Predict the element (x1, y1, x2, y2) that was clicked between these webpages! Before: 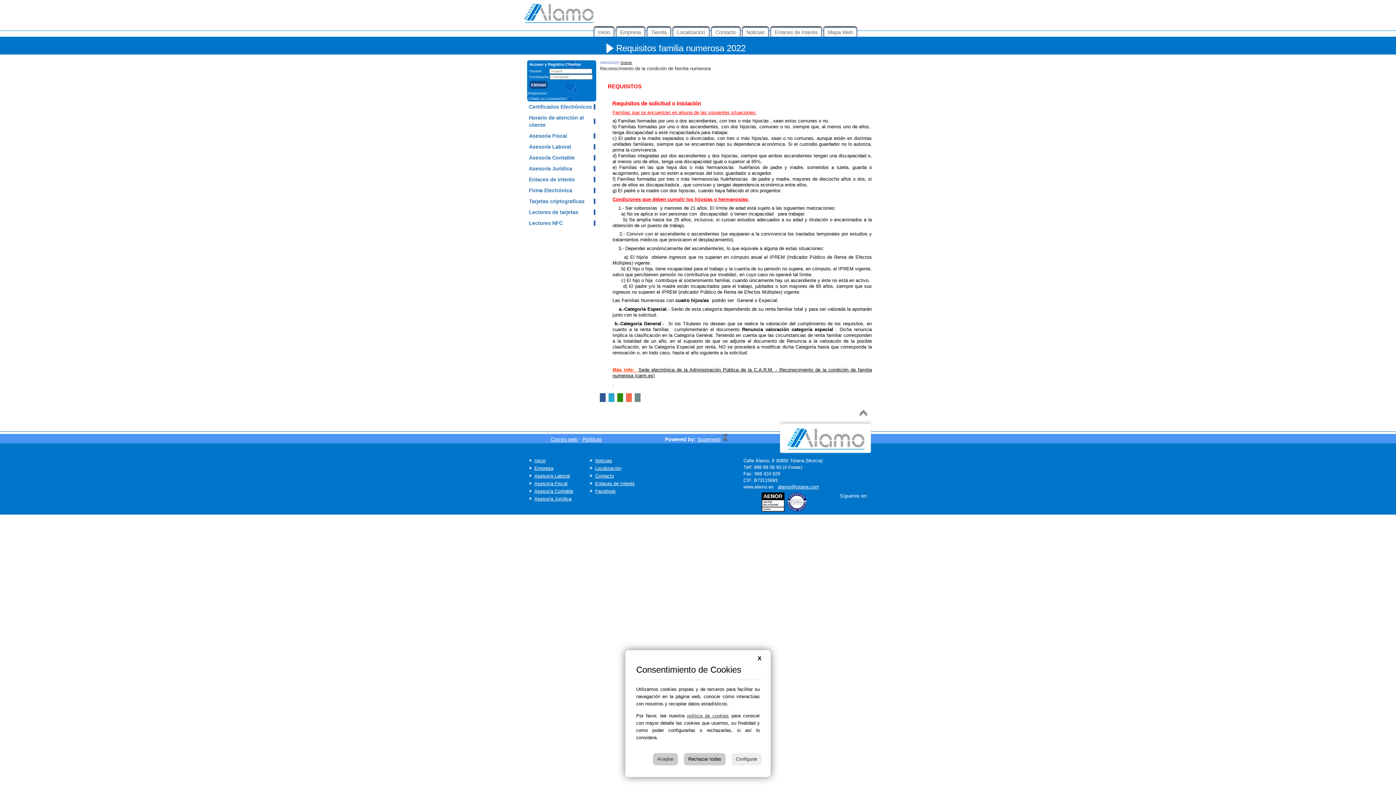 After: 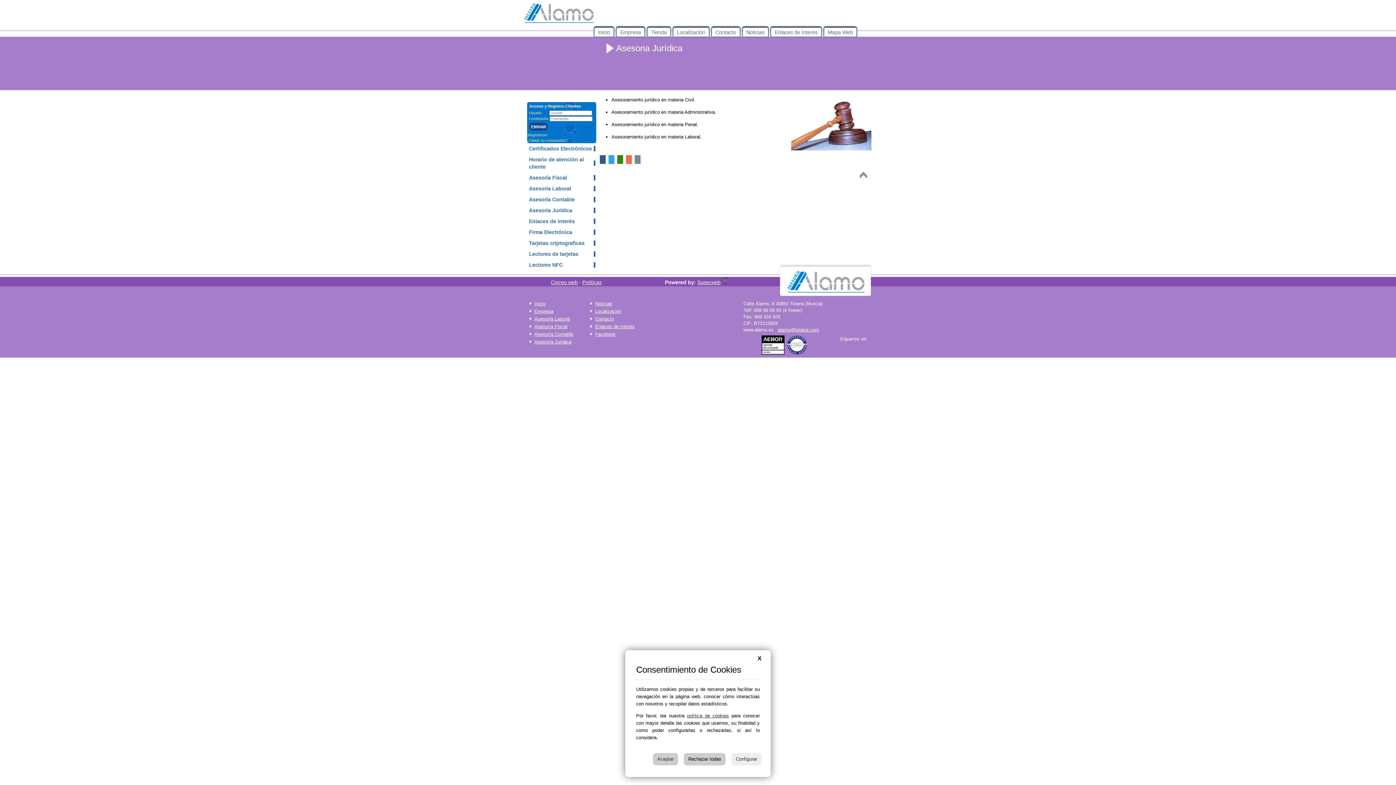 Action: label: Asesoria Jurídica bbox: (527, 163, 595, 174)